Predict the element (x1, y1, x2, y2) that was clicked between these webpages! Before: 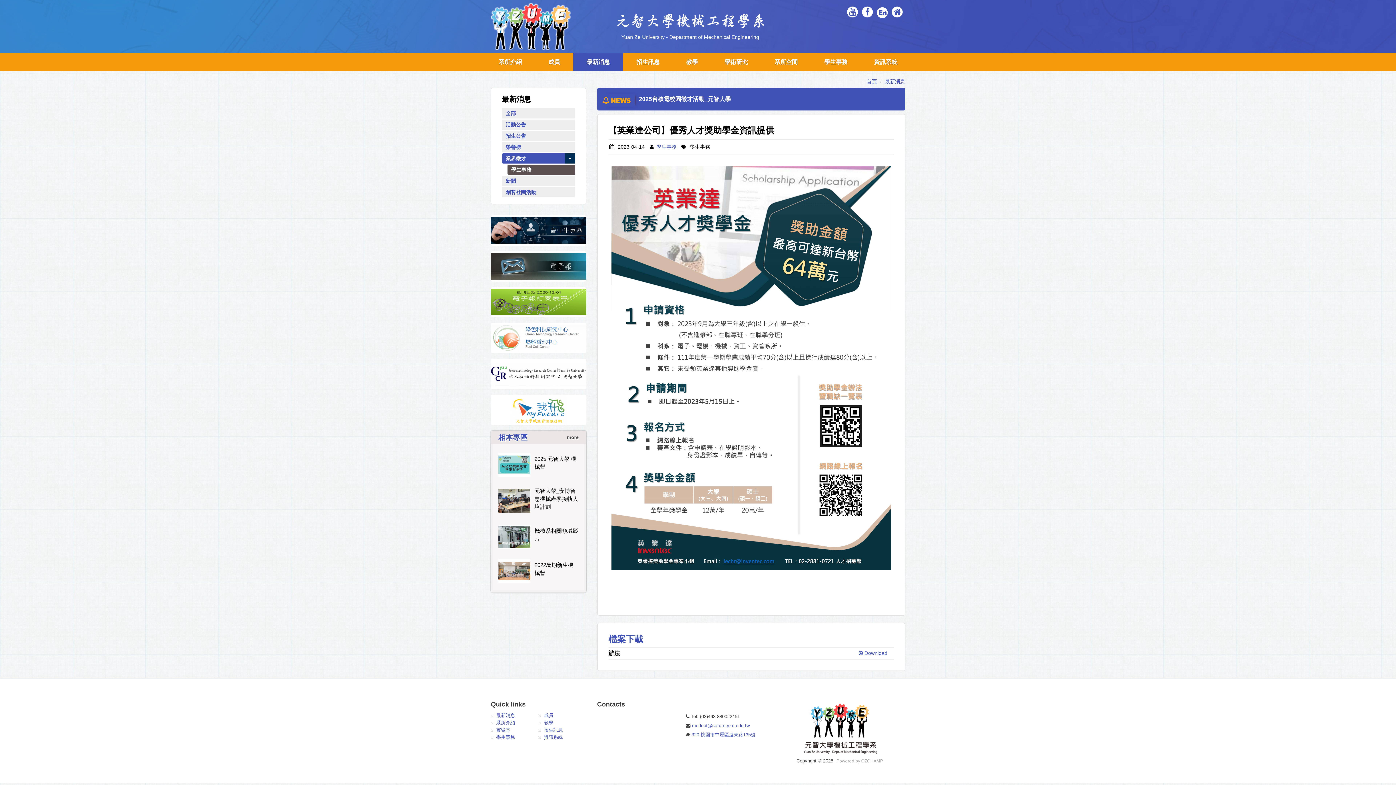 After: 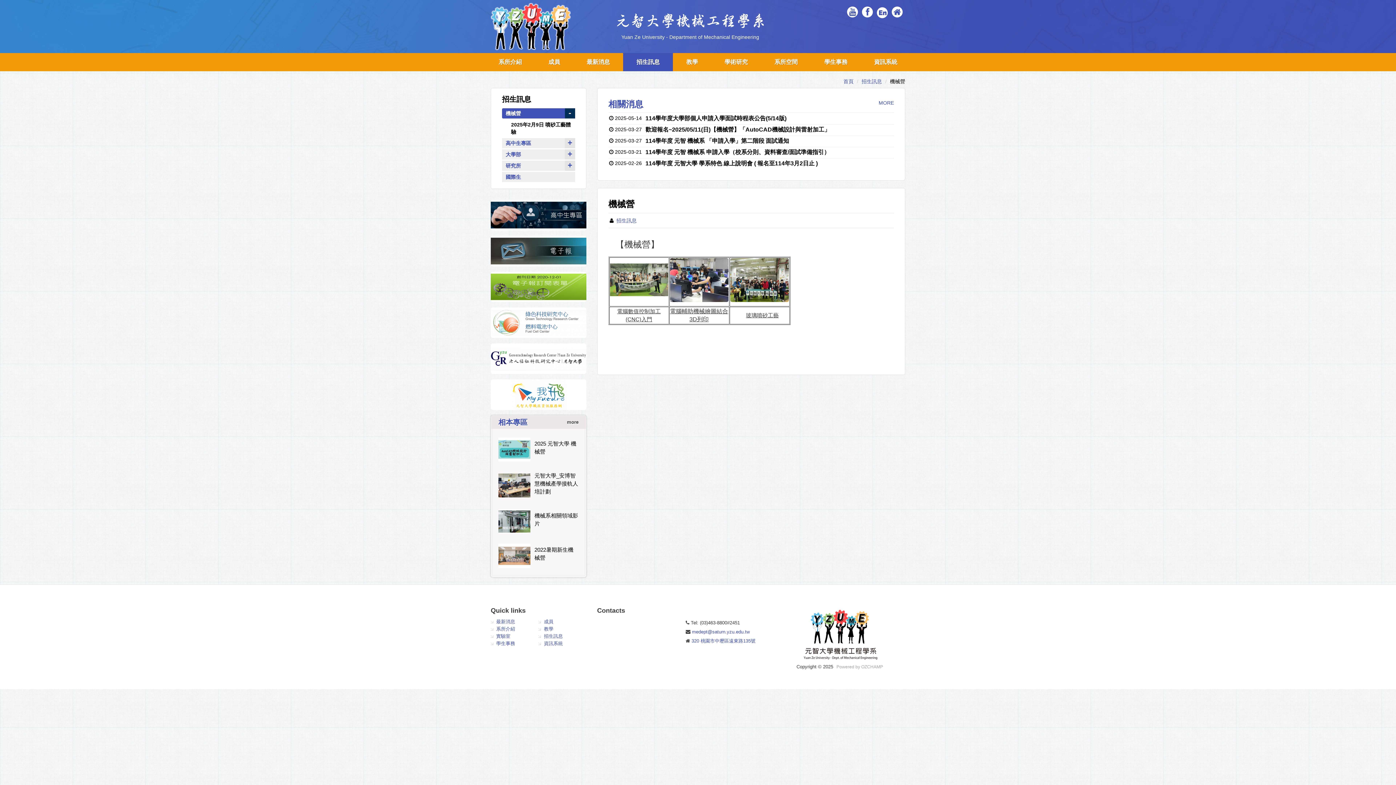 Action: label: 招生訊息 bbox: (544, 727, 563, 733)